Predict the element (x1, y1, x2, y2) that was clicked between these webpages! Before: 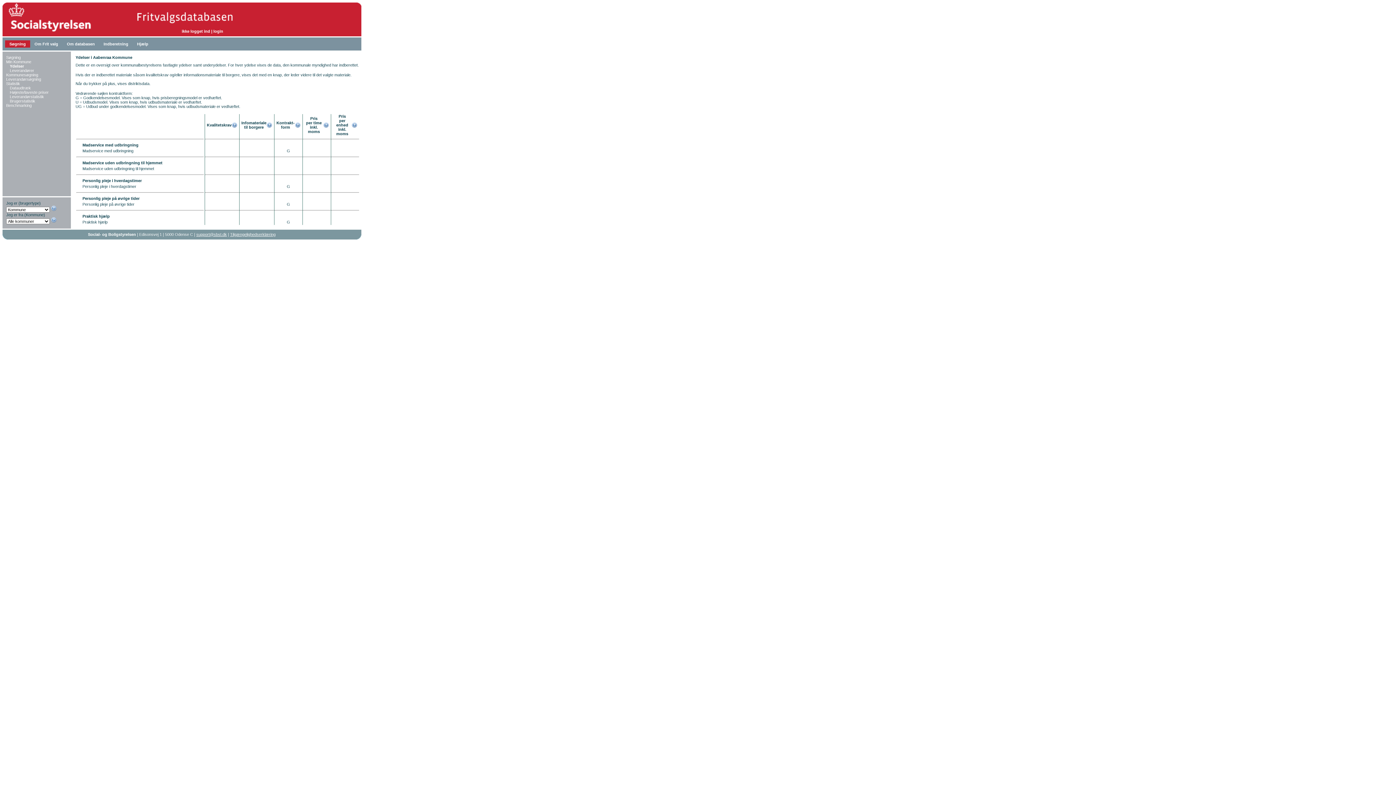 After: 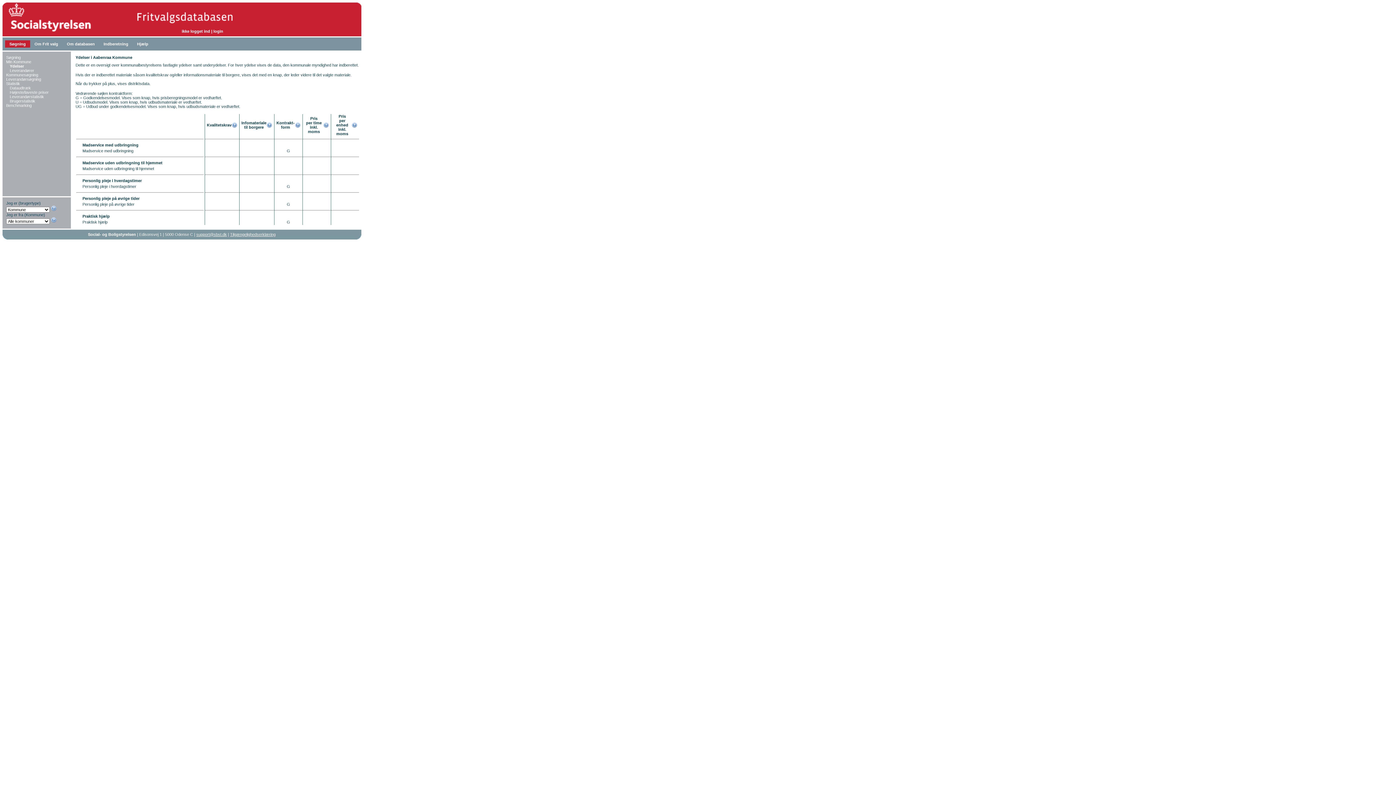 Action: bbox: (230, 232, 275, 236) label: Tilgængelighedserklæring